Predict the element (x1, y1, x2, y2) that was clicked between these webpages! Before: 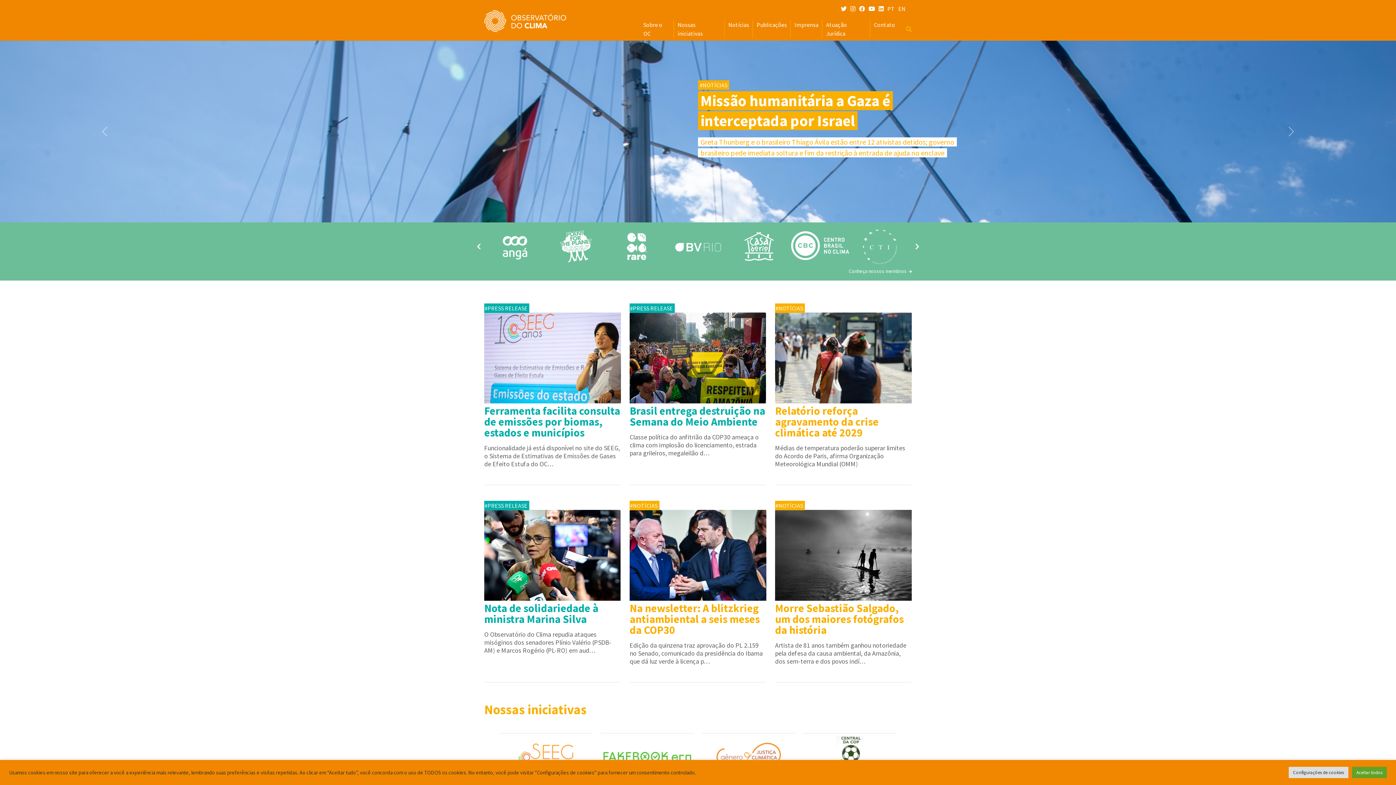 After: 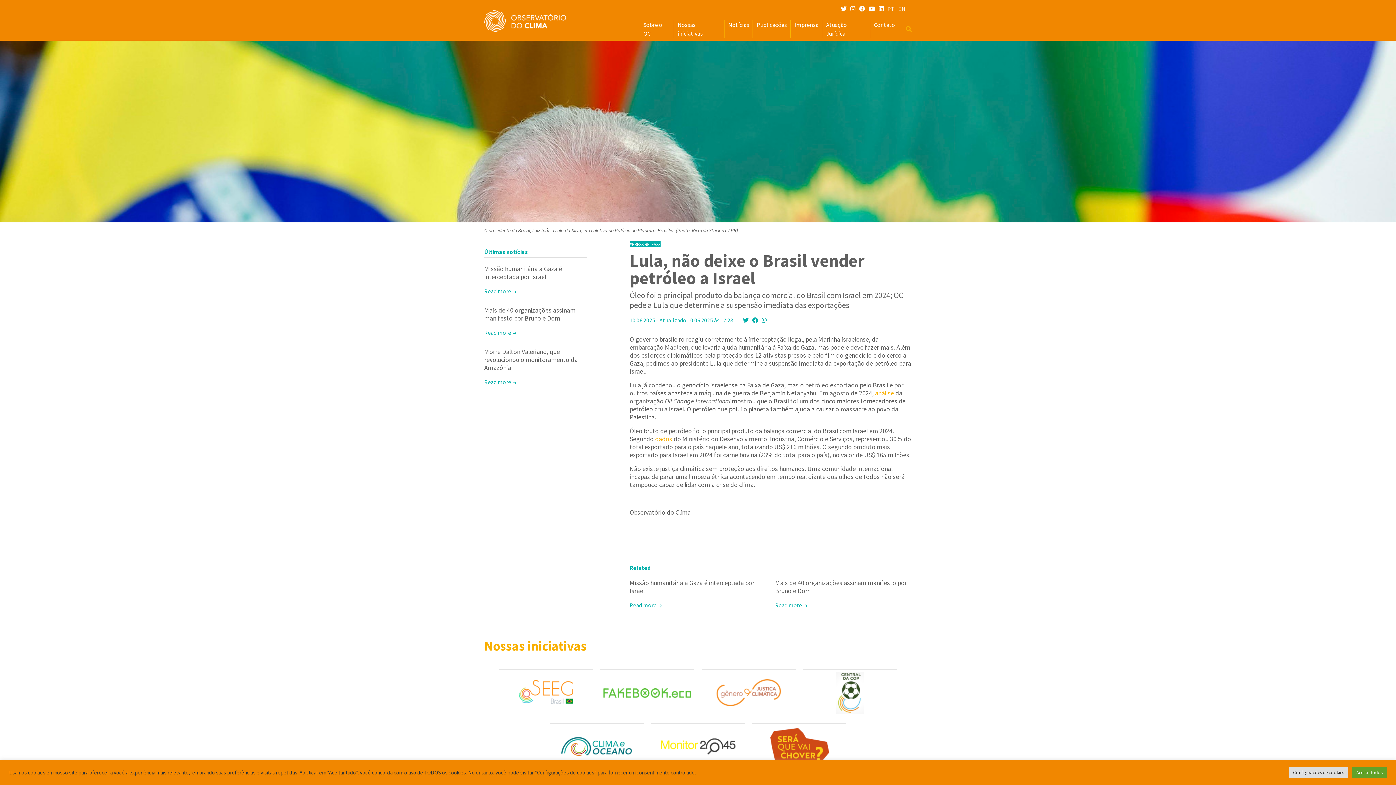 Action: label: Lula, não deixe o Brasil vender petróleo a Israel bbox: (698, 89, 974, 129)